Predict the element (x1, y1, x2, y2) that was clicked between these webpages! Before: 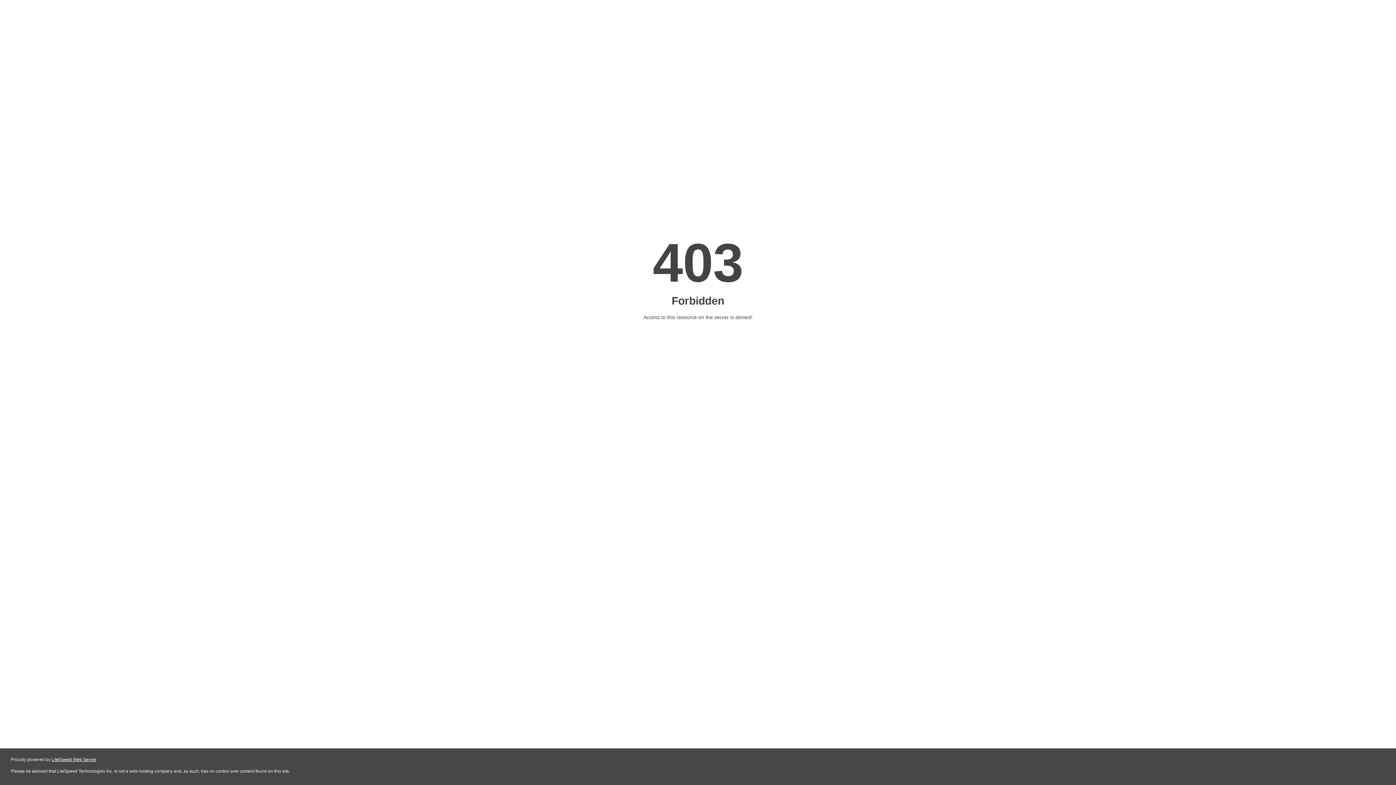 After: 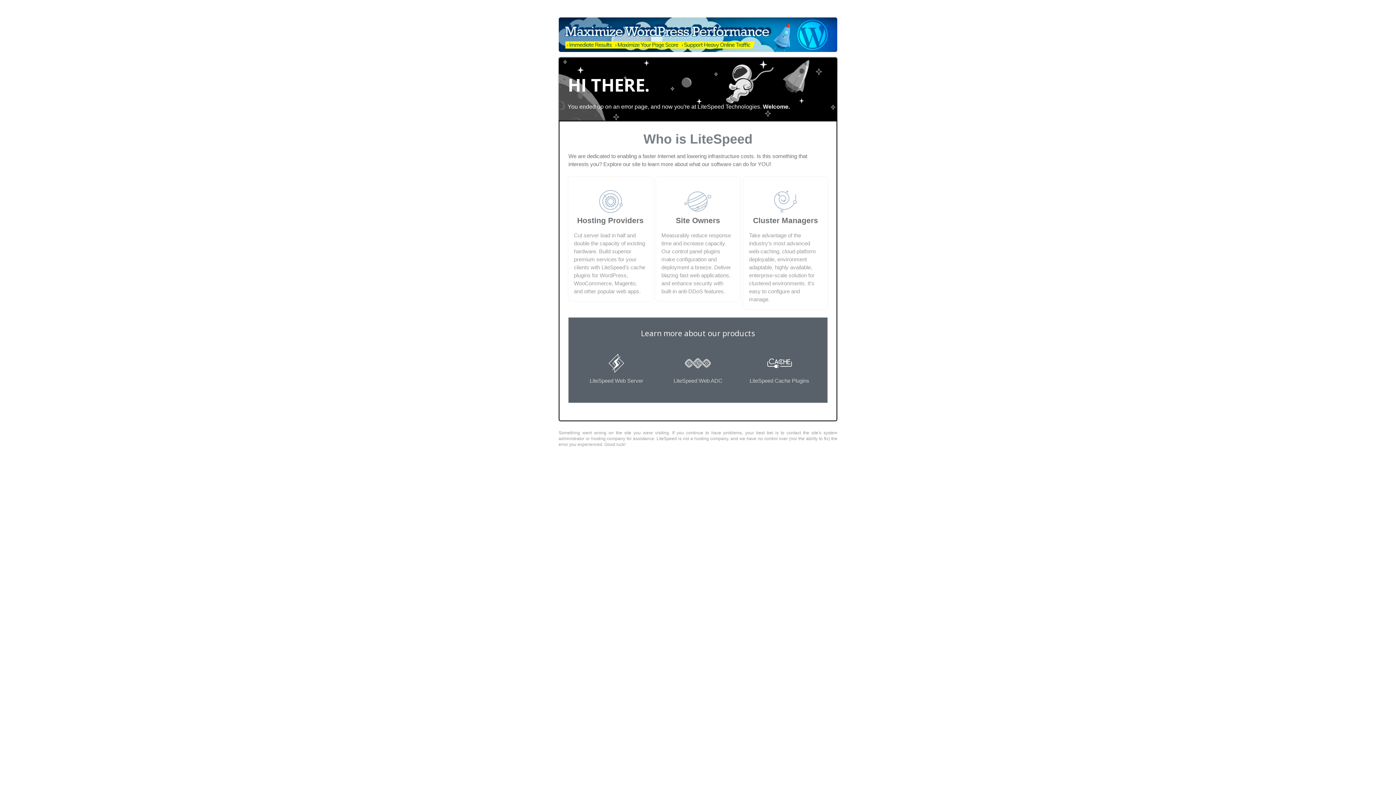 Action: label: LiteSpeed Web Server bbox: (51, 757, 96, 762)